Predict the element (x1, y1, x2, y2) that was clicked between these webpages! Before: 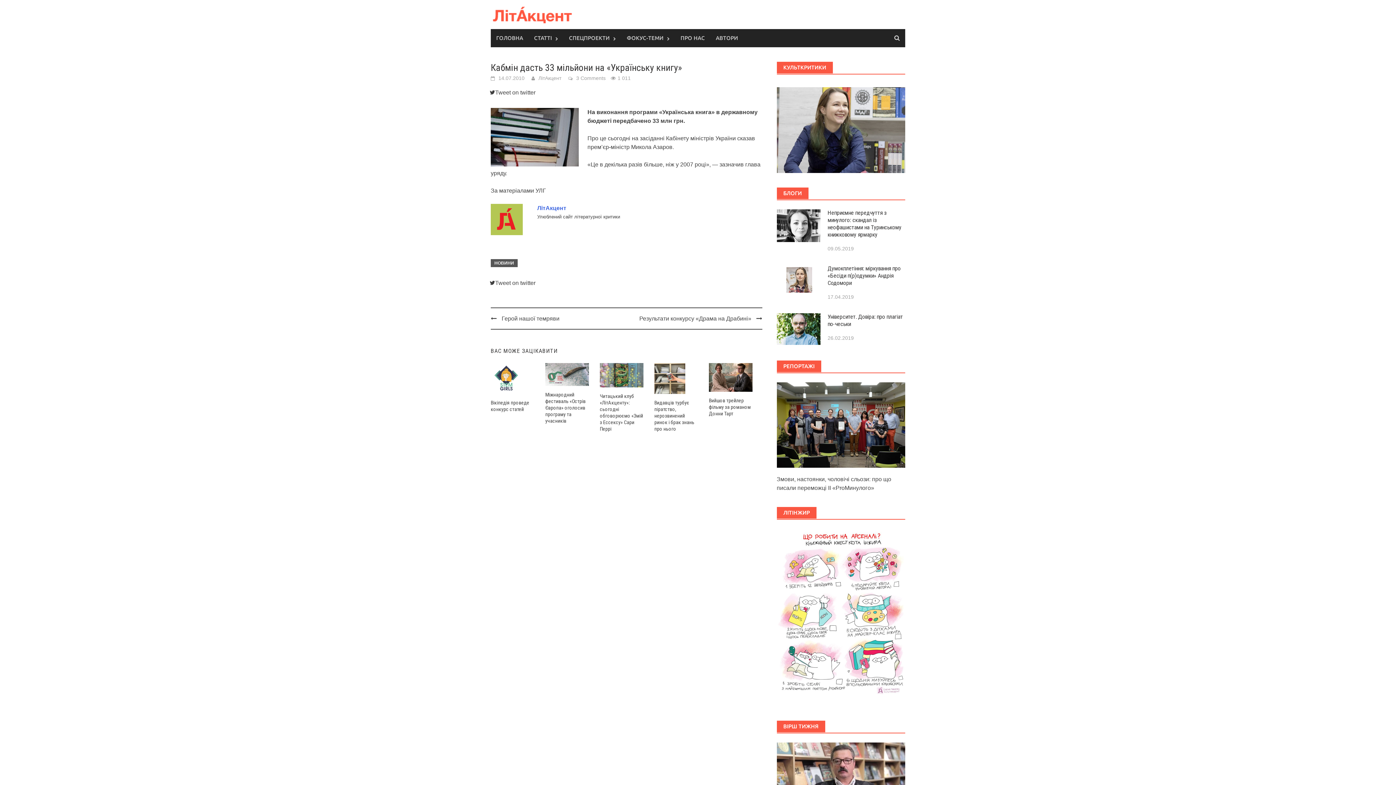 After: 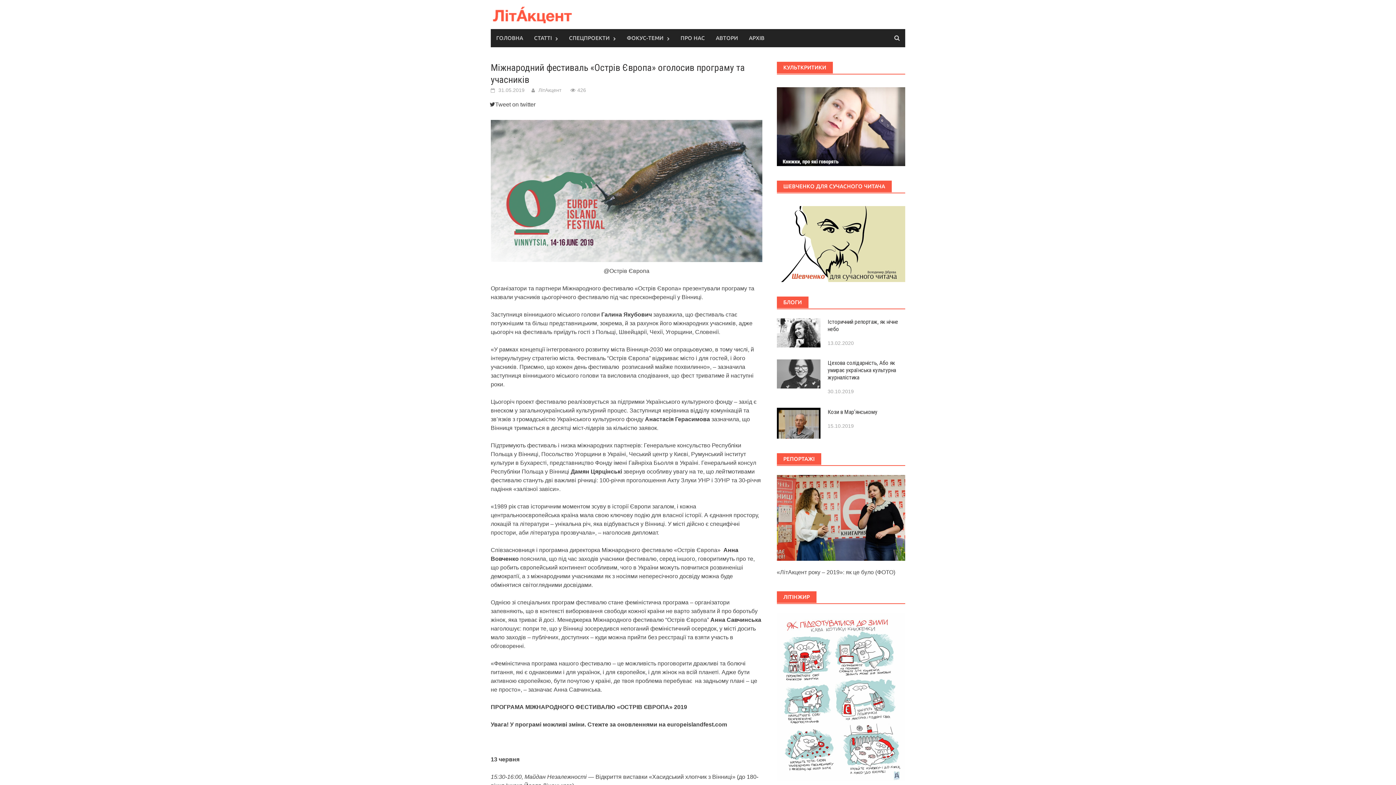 Action: bbox: (545, 371, 589, 377)